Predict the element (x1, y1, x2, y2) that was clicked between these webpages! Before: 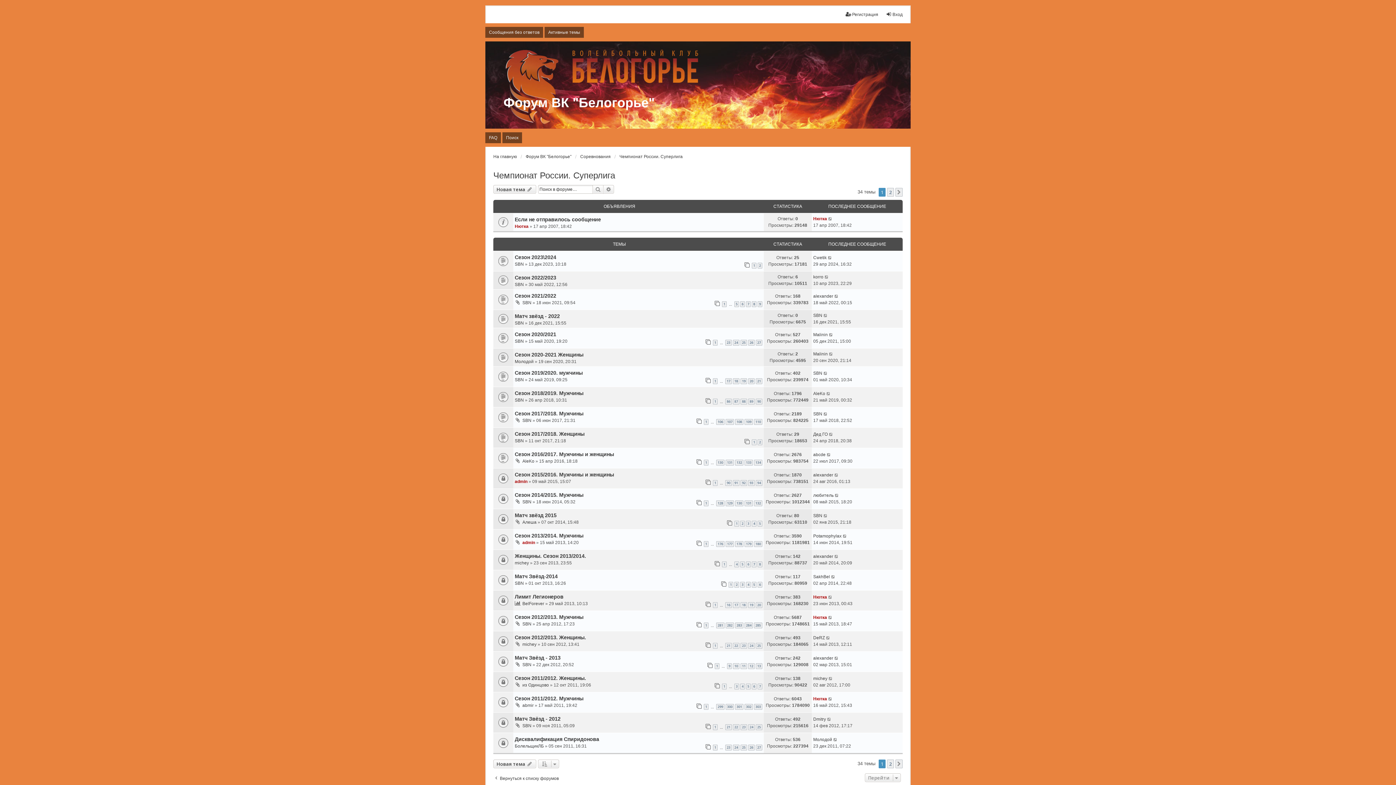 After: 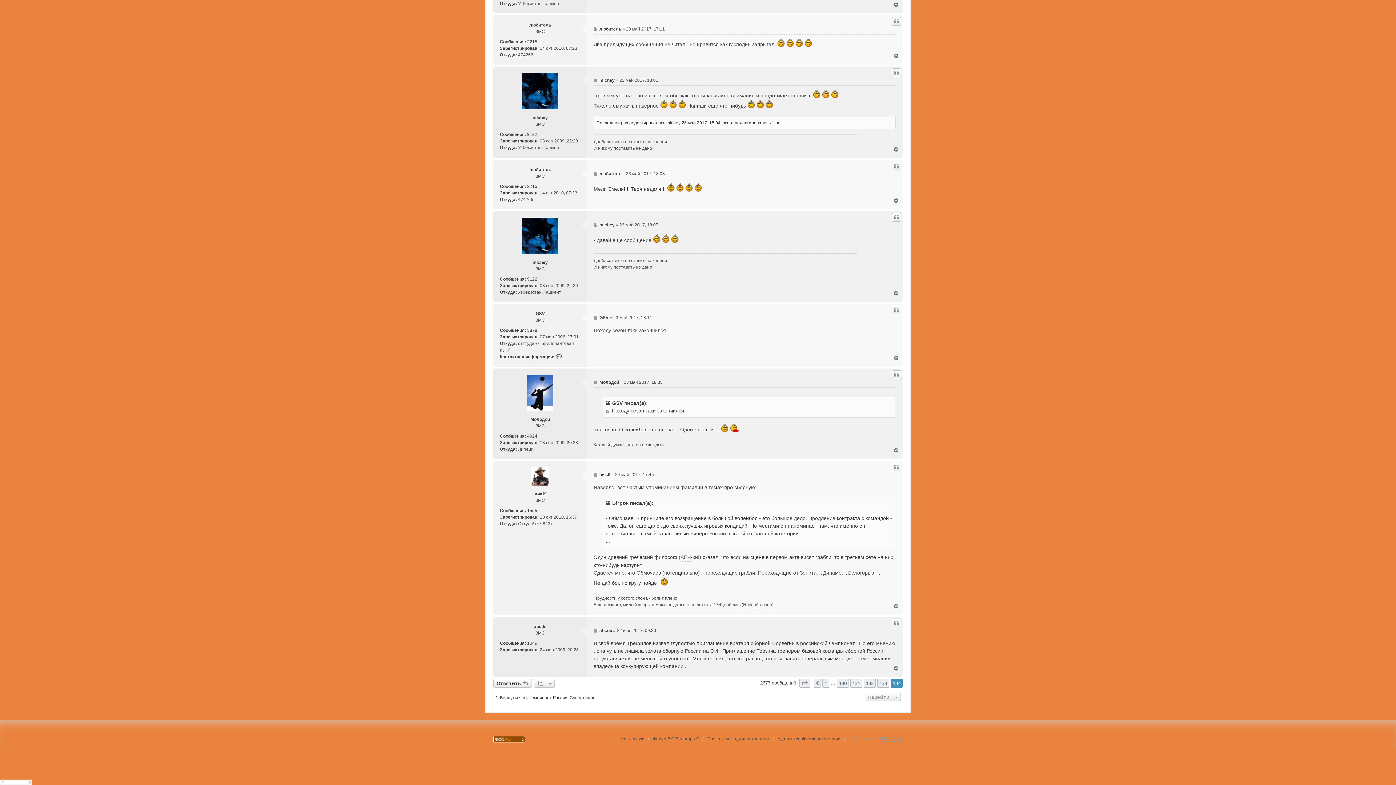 Action: bbox: (826, 451, 831, 458)